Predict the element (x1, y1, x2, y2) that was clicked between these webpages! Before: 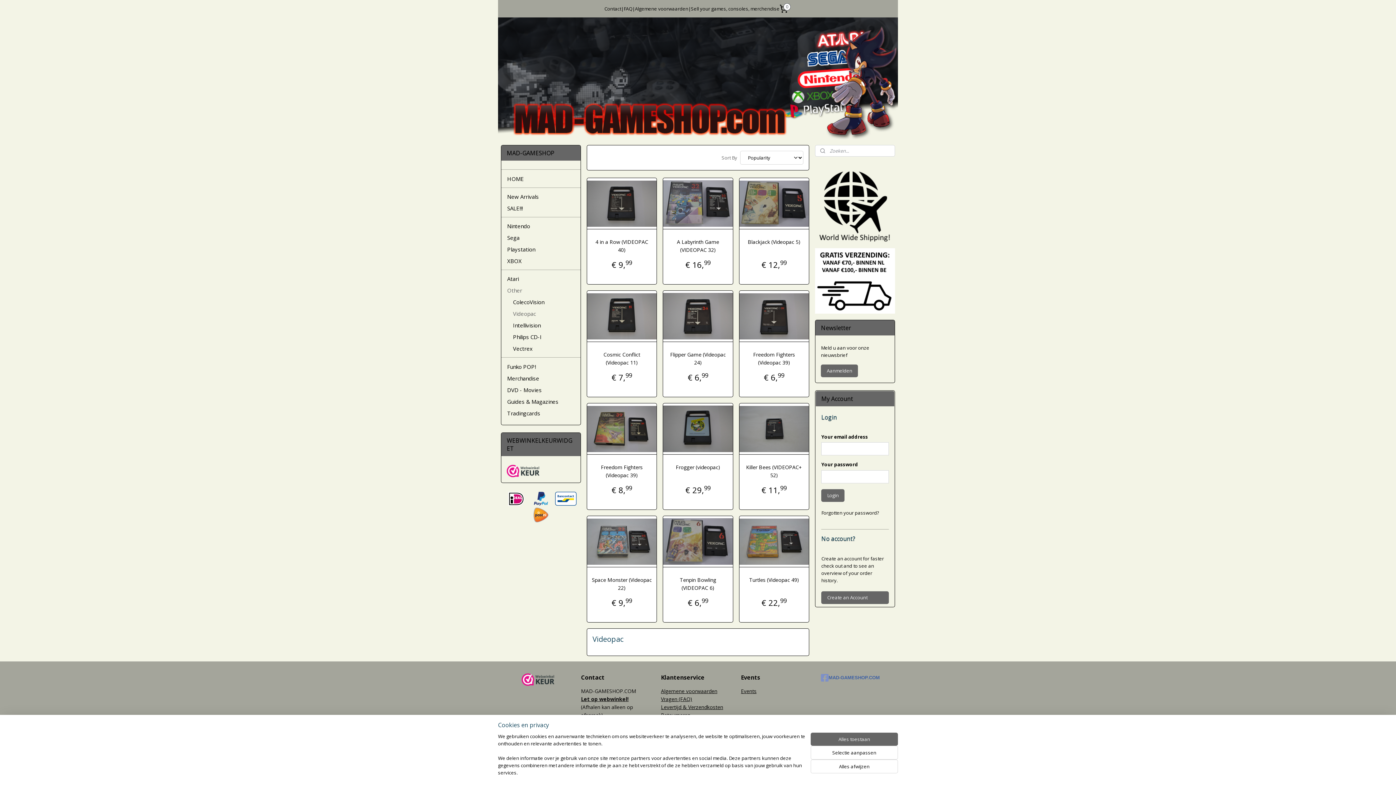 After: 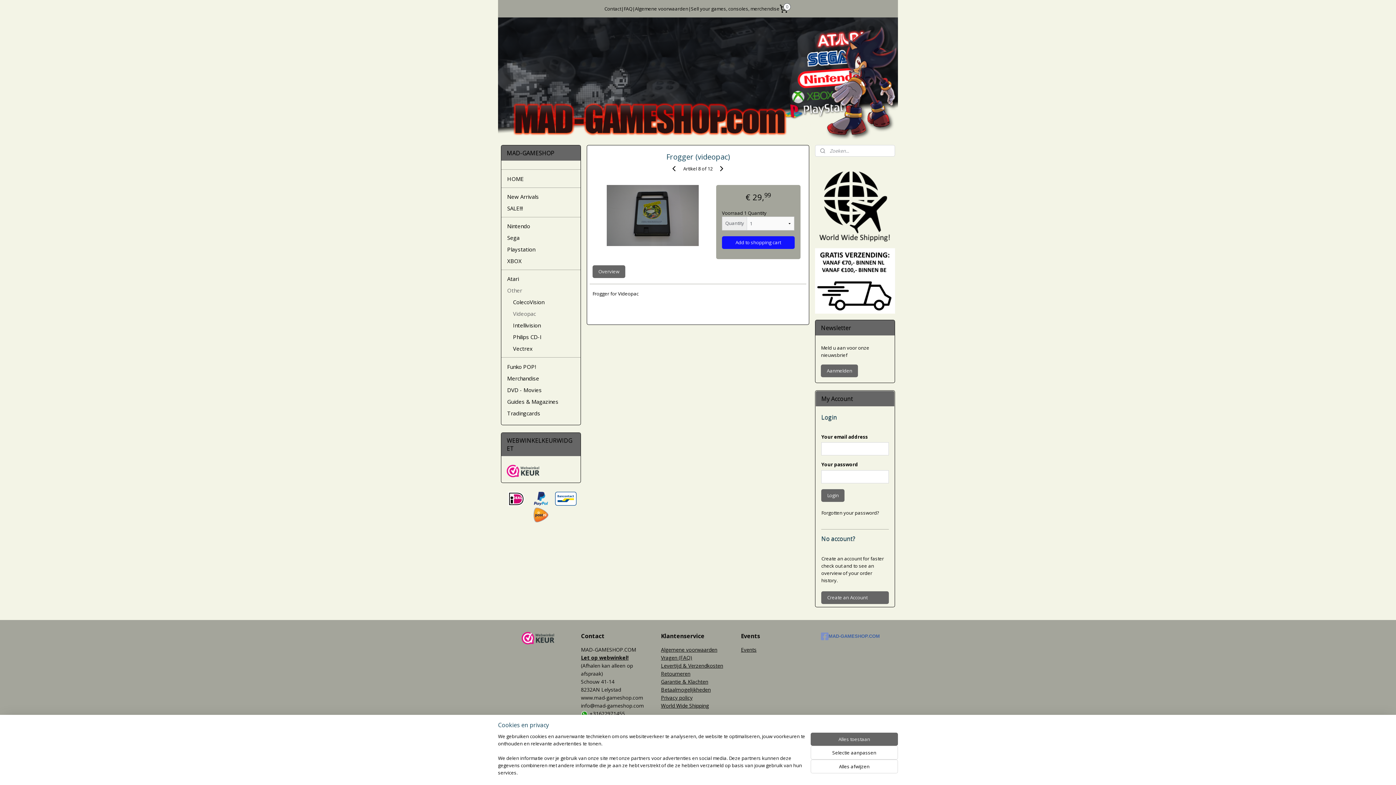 Action: bbox: (663, 403, 732, 454)